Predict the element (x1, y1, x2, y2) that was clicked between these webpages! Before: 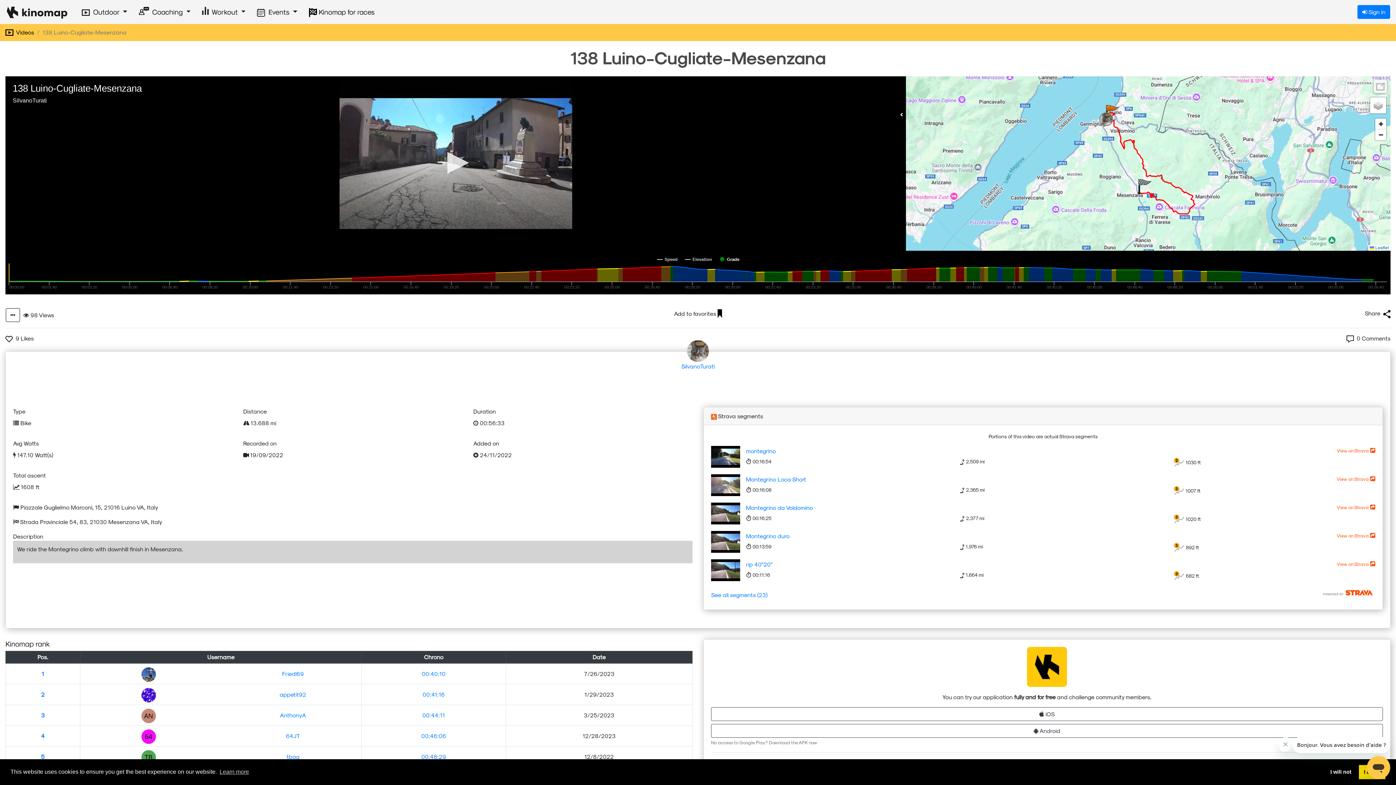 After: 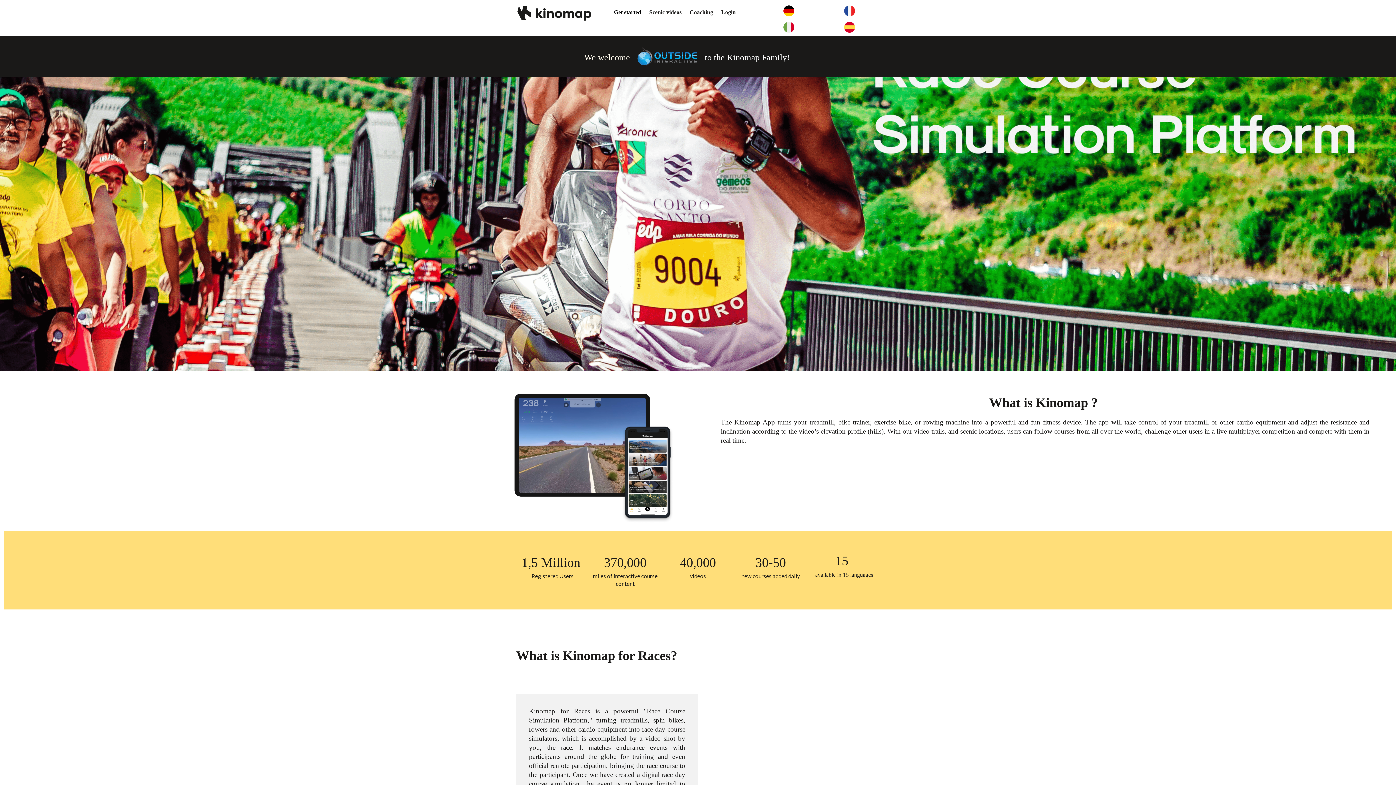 Action: label:  Kinomap for races bbox: (306, 3, 377, 20)